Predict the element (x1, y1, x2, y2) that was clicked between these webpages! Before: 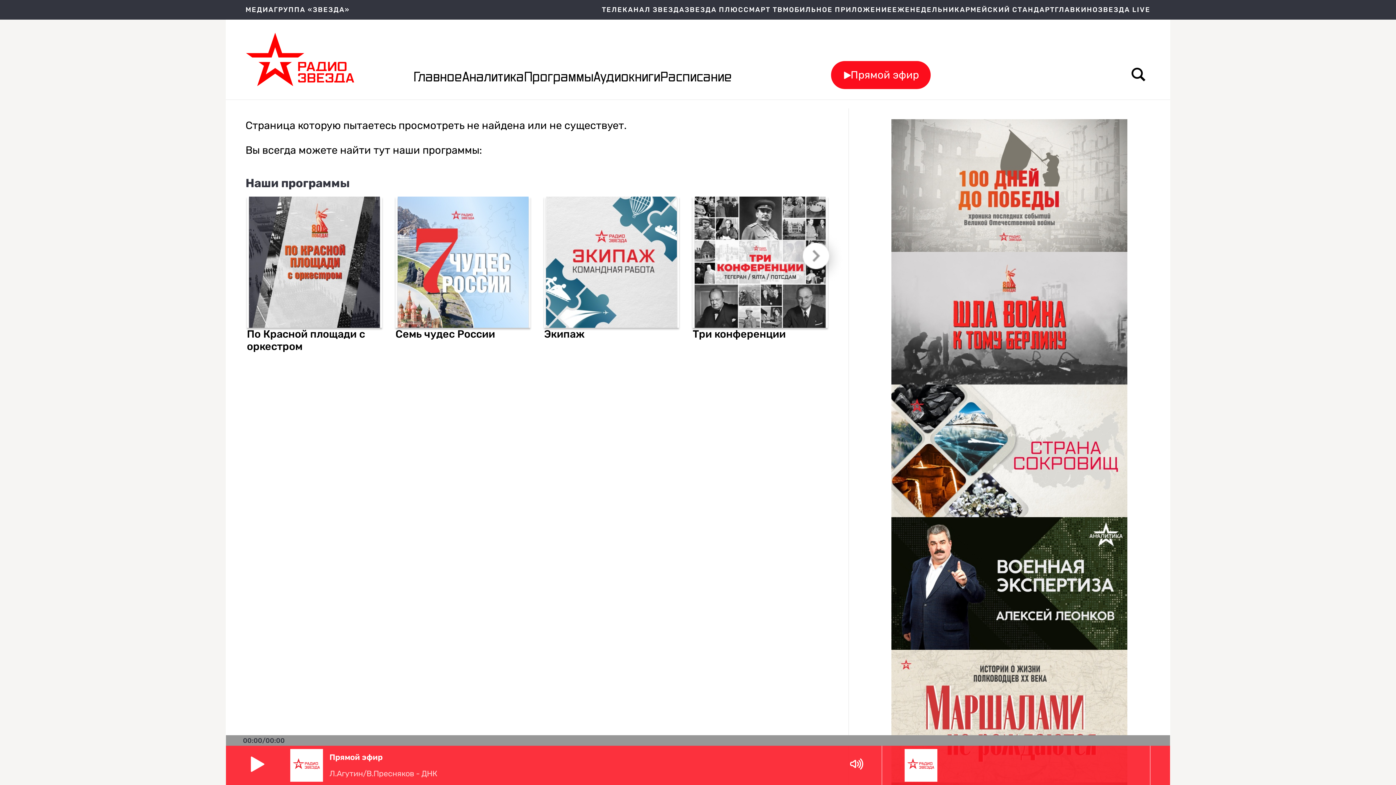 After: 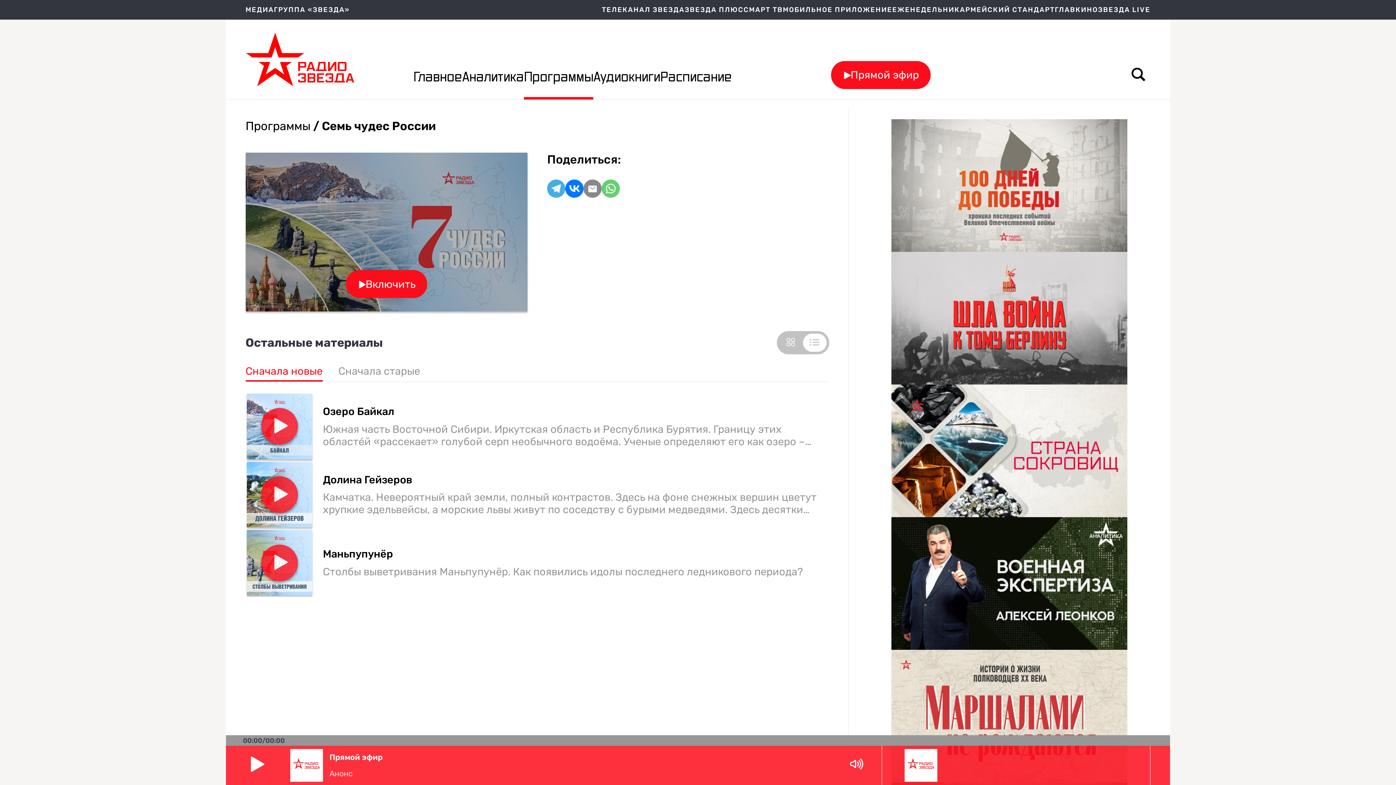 Action: bbox: (395, 327, 530, 340) label: Семь чудес России